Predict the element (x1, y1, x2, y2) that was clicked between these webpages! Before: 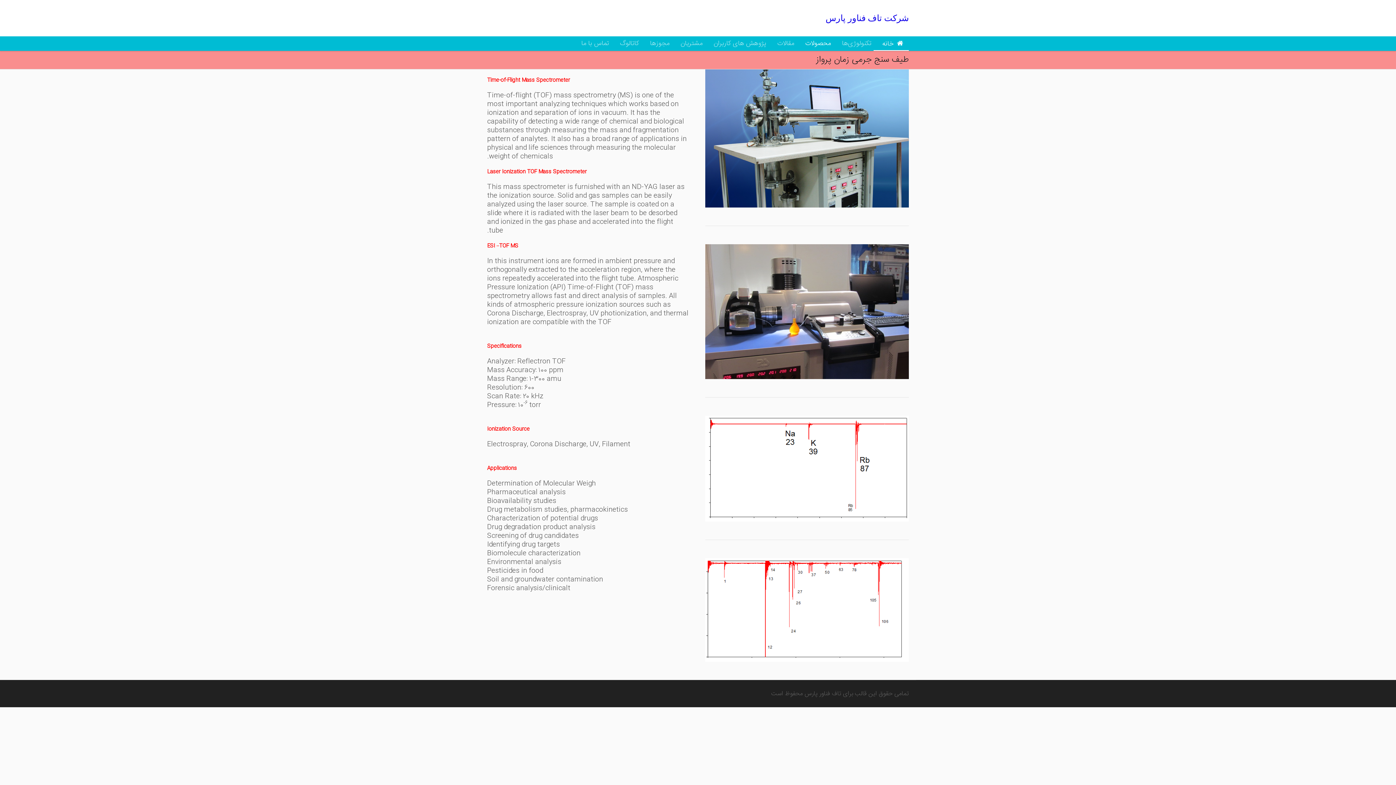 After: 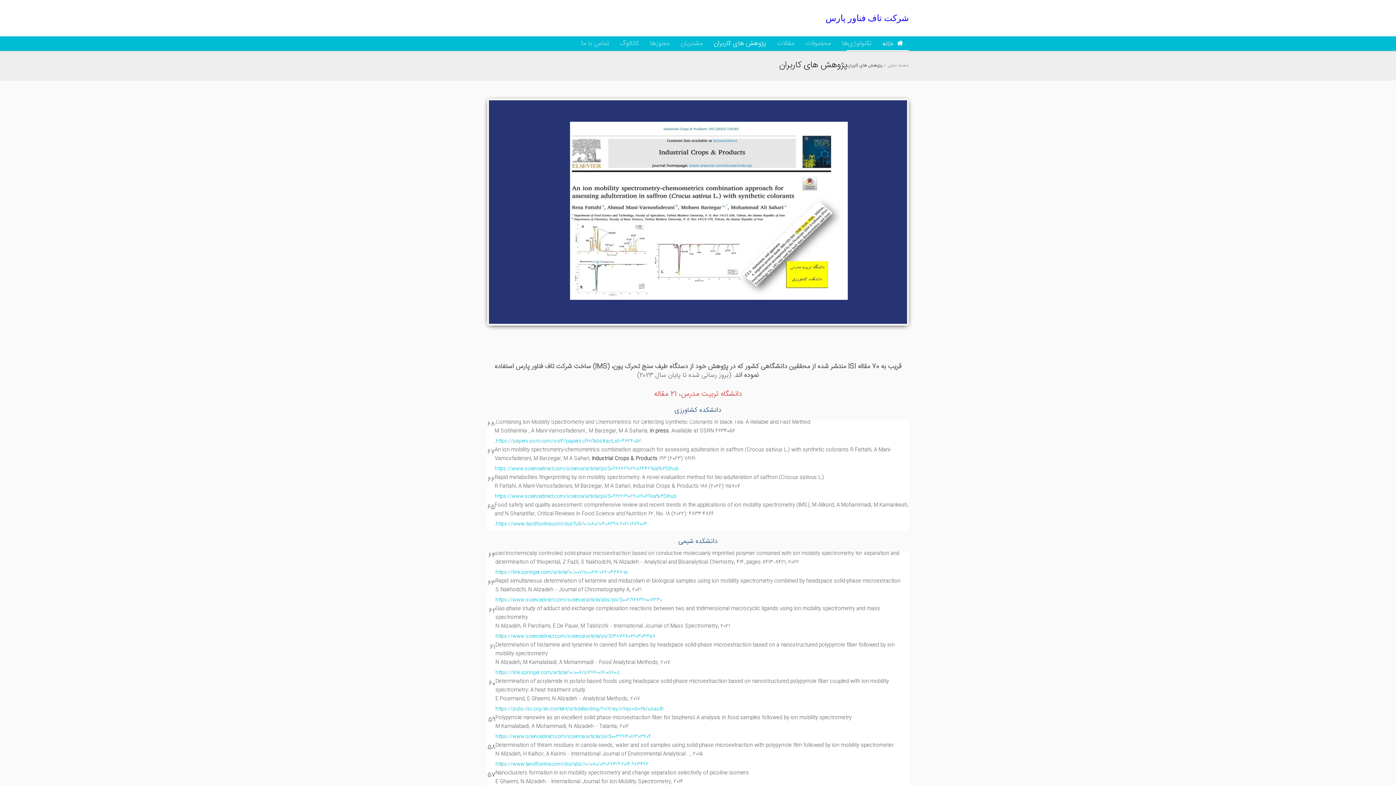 Action: bbox: (708, 36, 772, 50) label: پژوهش های کاربران